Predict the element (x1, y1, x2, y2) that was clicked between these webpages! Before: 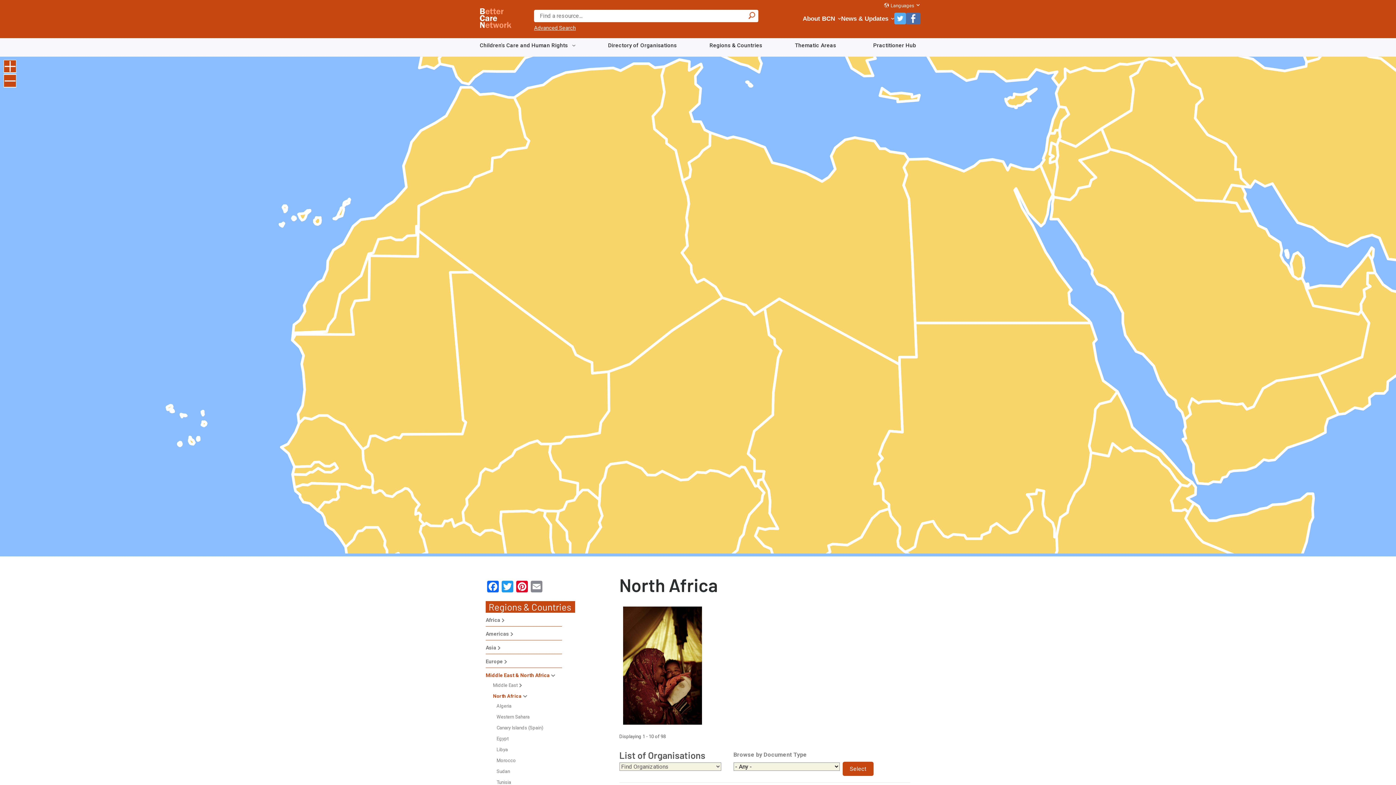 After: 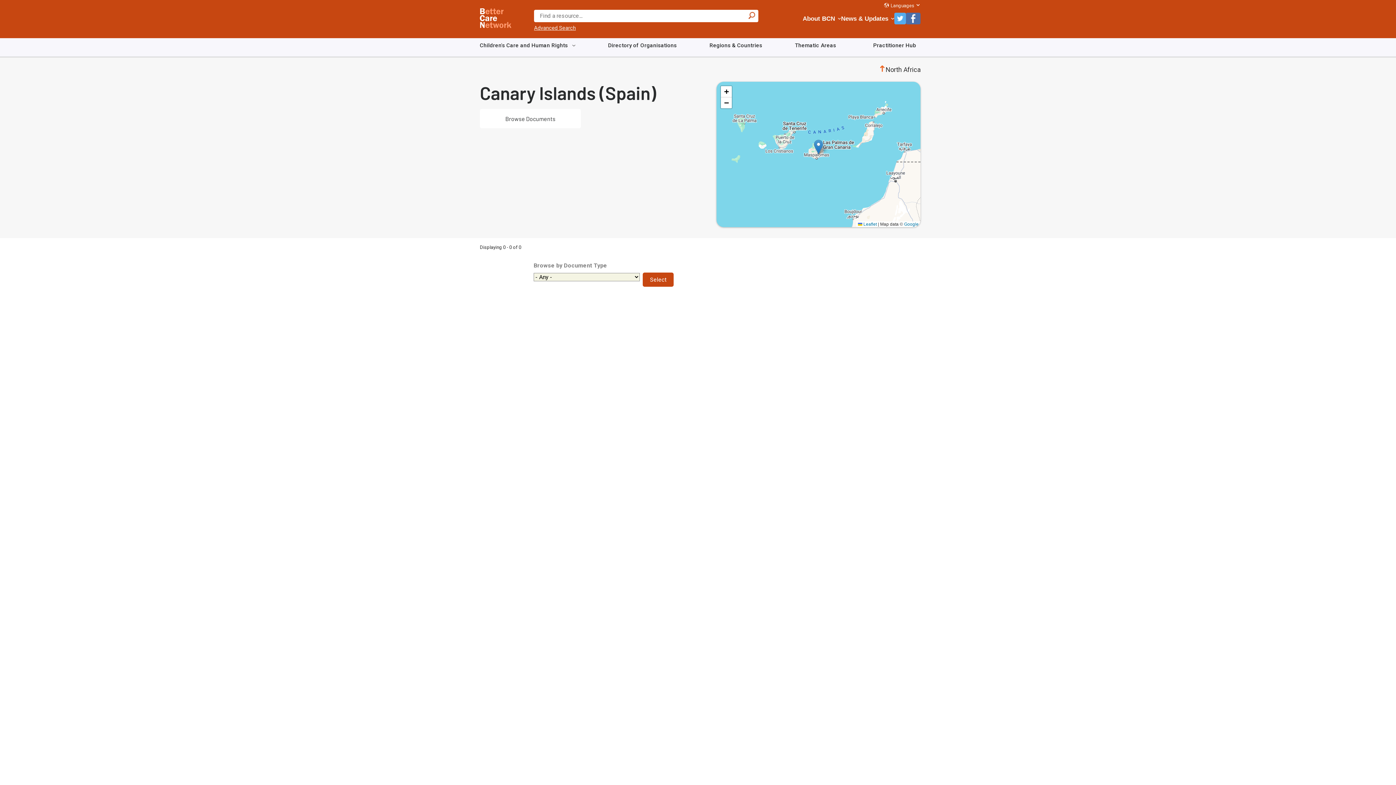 Action: label: Canary Islands (Spain) bbox: (491, 725, 543, 730)